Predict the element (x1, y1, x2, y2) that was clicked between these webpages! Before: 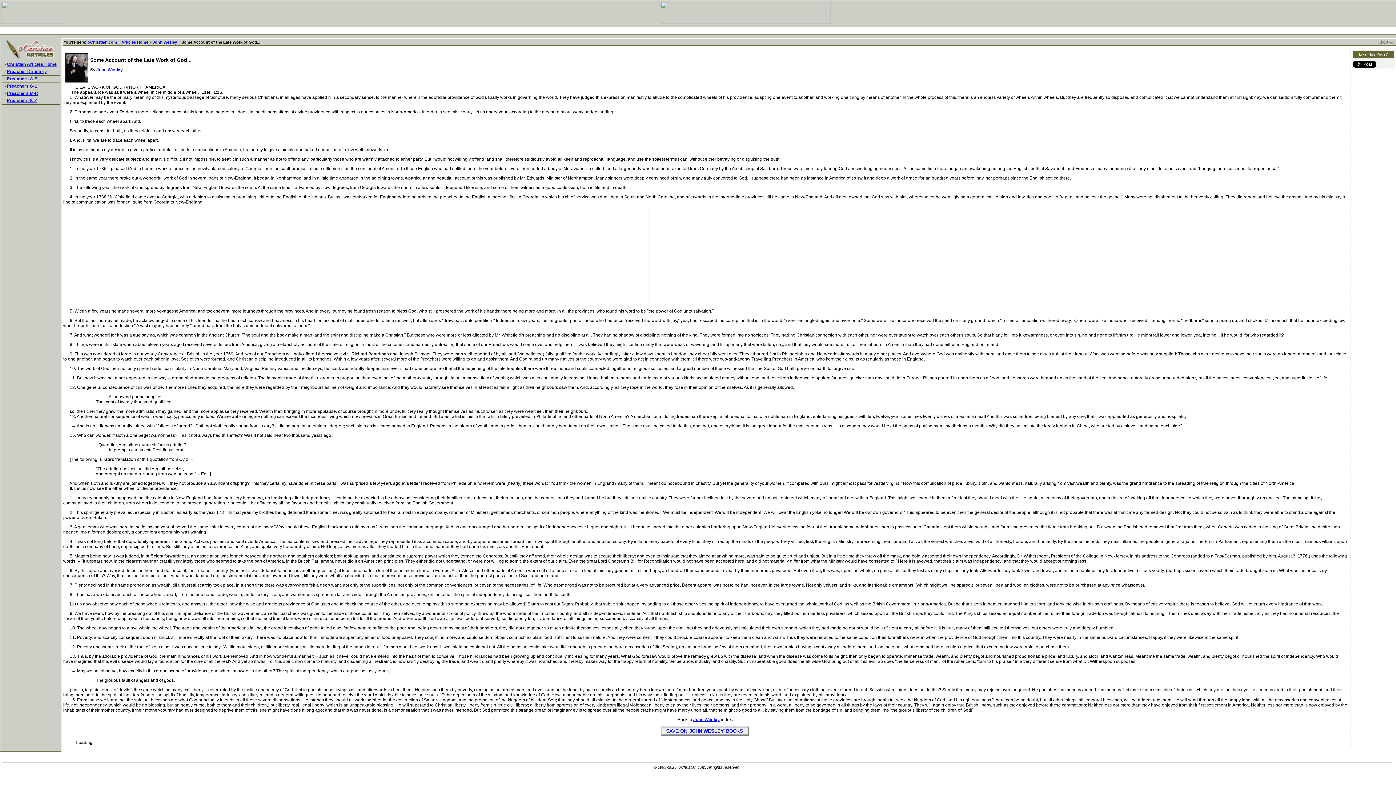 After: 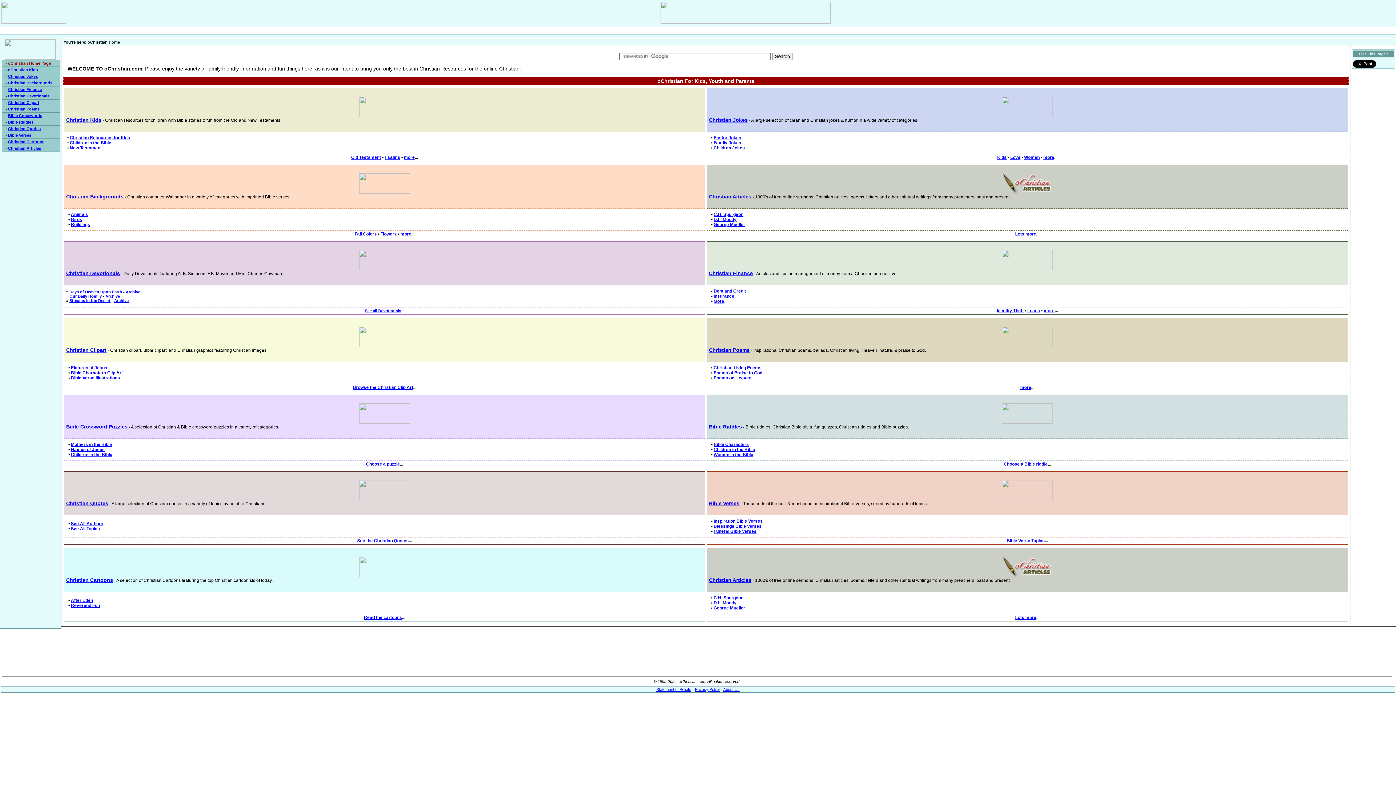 Action: bbox: (87, 40, 117, 44) label: oChristian.com